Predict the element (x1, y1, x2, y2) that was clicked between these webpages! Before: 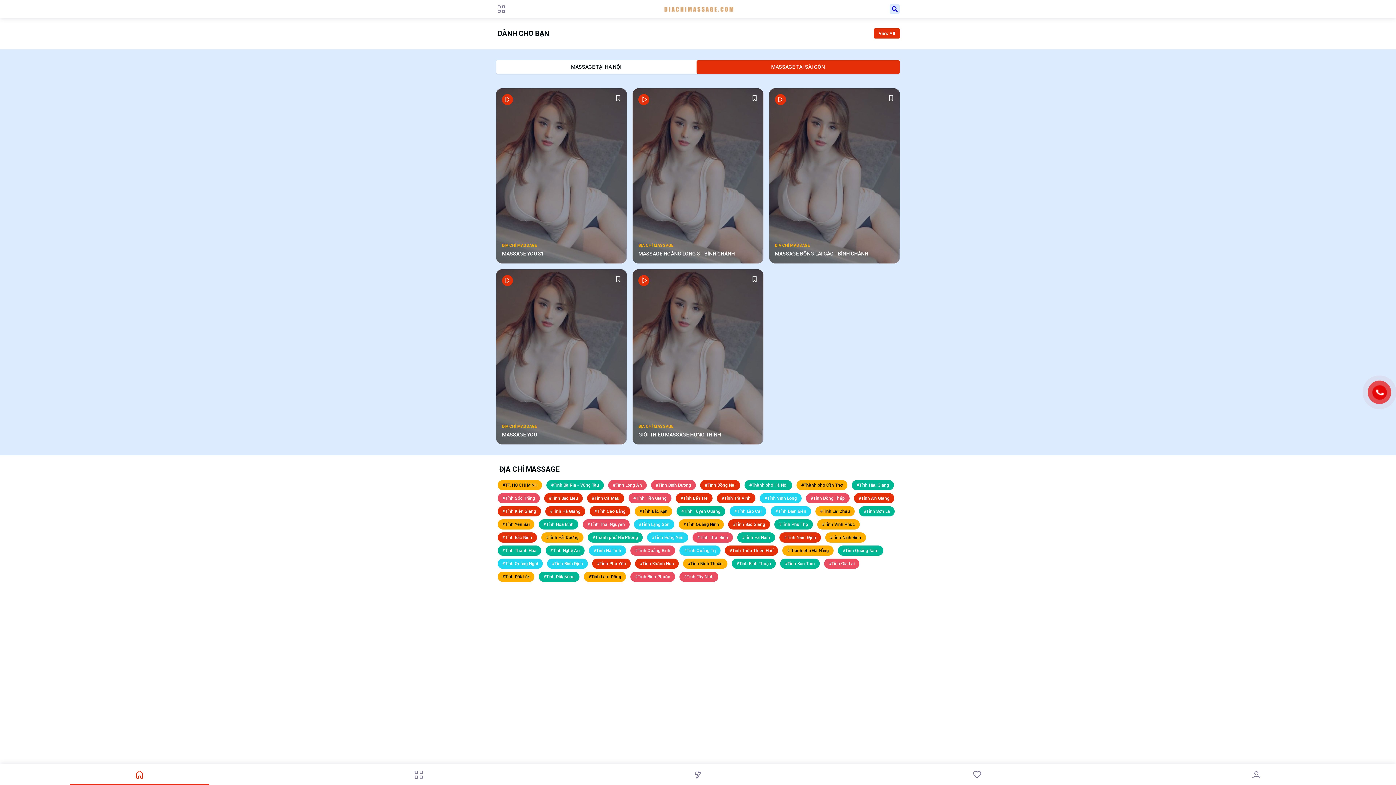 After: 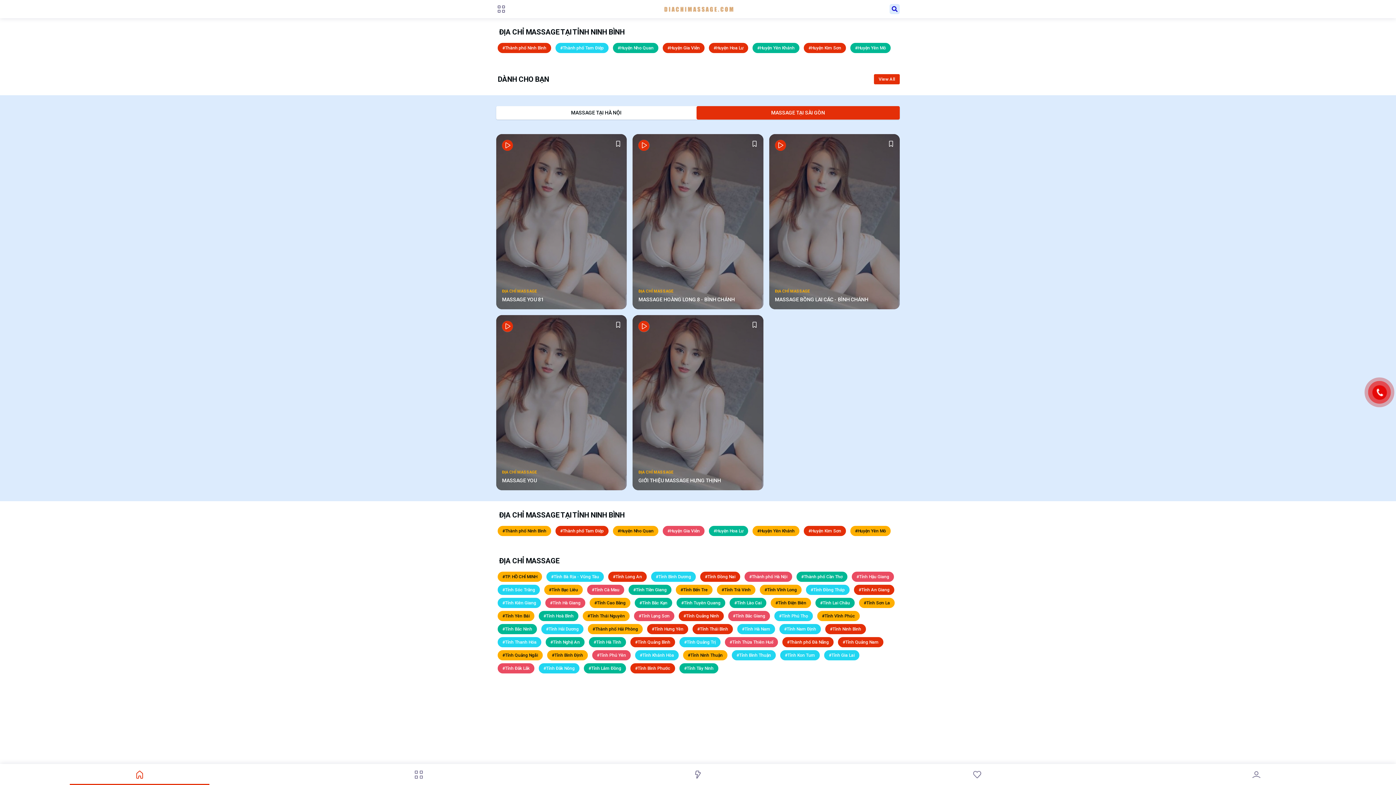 Action: label: #Tỉnh Ninh Bình bbox: (825, 532, 866, 543)